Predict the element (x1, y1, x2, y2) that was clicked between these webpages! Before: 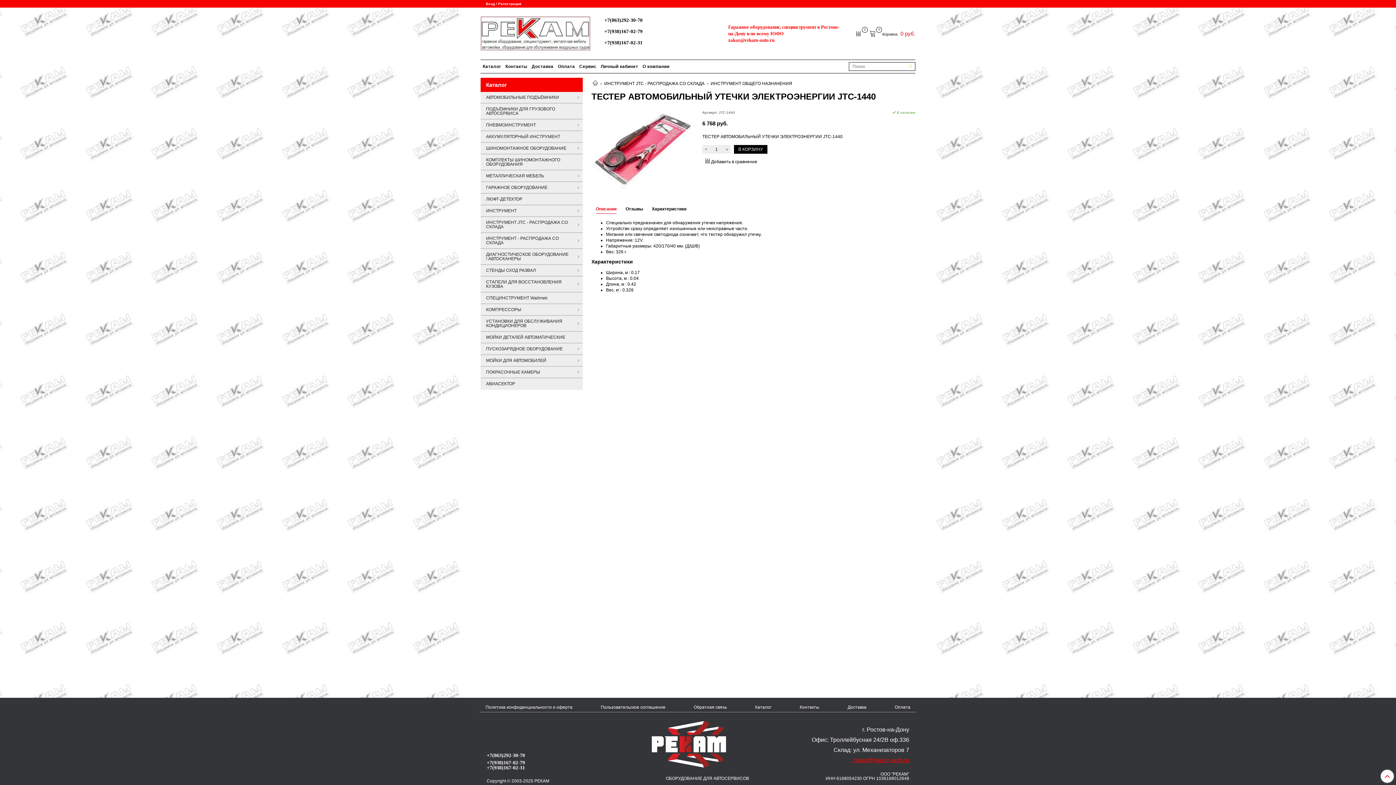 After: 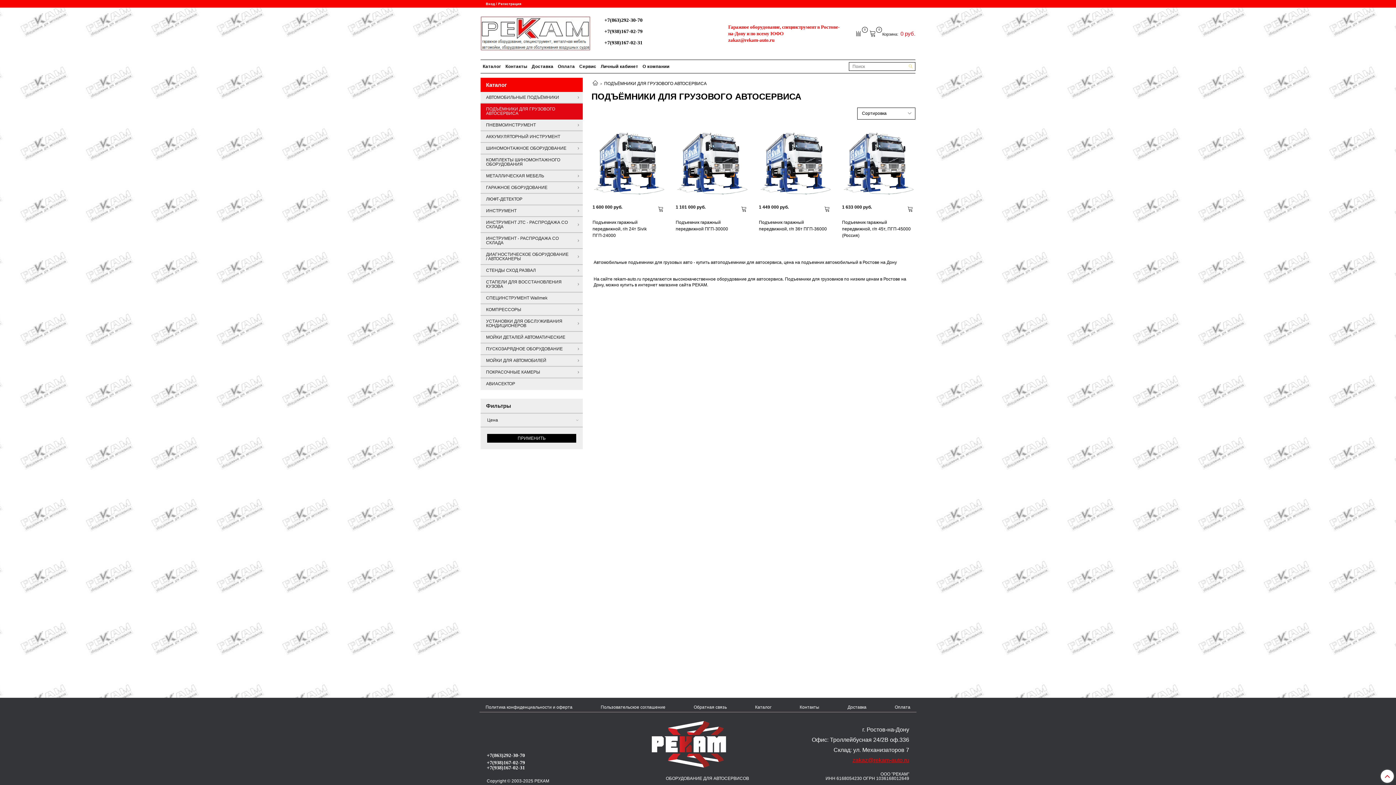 Action: label: ПОДЪЁМНИКИ ДЛЯ ГРУЗОВОГО АВТОСЕРВИСА bbox: (480, 103, 582, 118)